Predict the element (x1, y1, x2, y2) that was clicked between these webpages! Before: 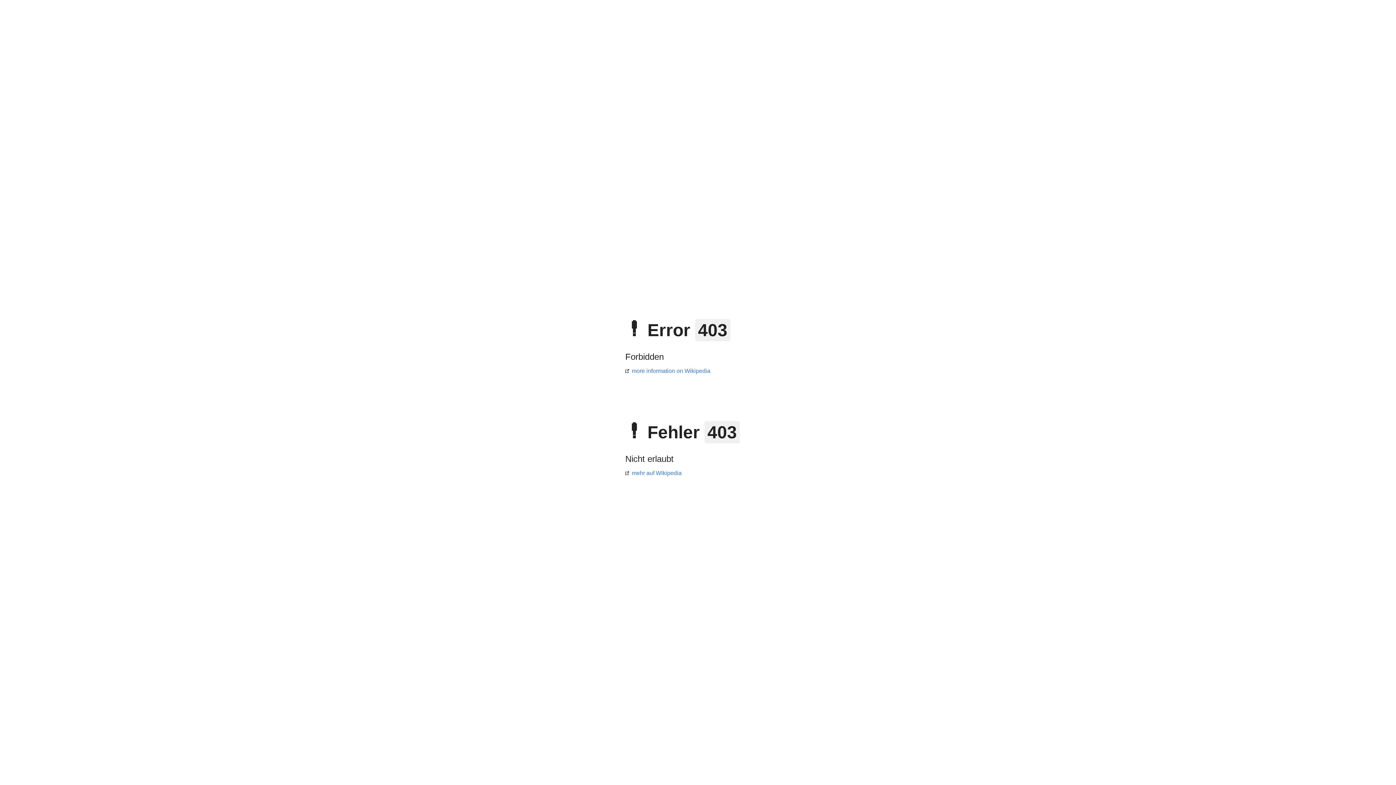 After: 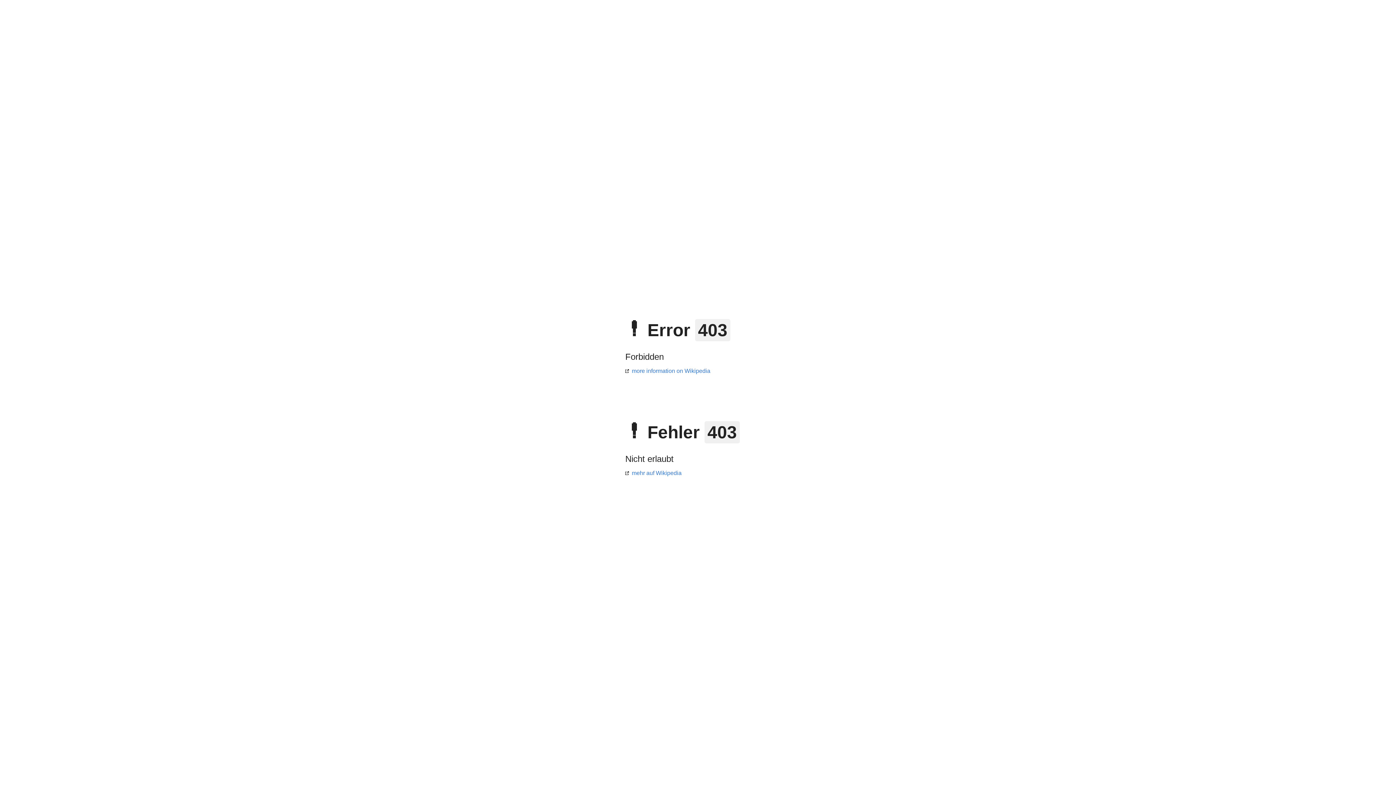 Action: label: mehr auf Wikipedia bbox: (625, 470, 681, 476)